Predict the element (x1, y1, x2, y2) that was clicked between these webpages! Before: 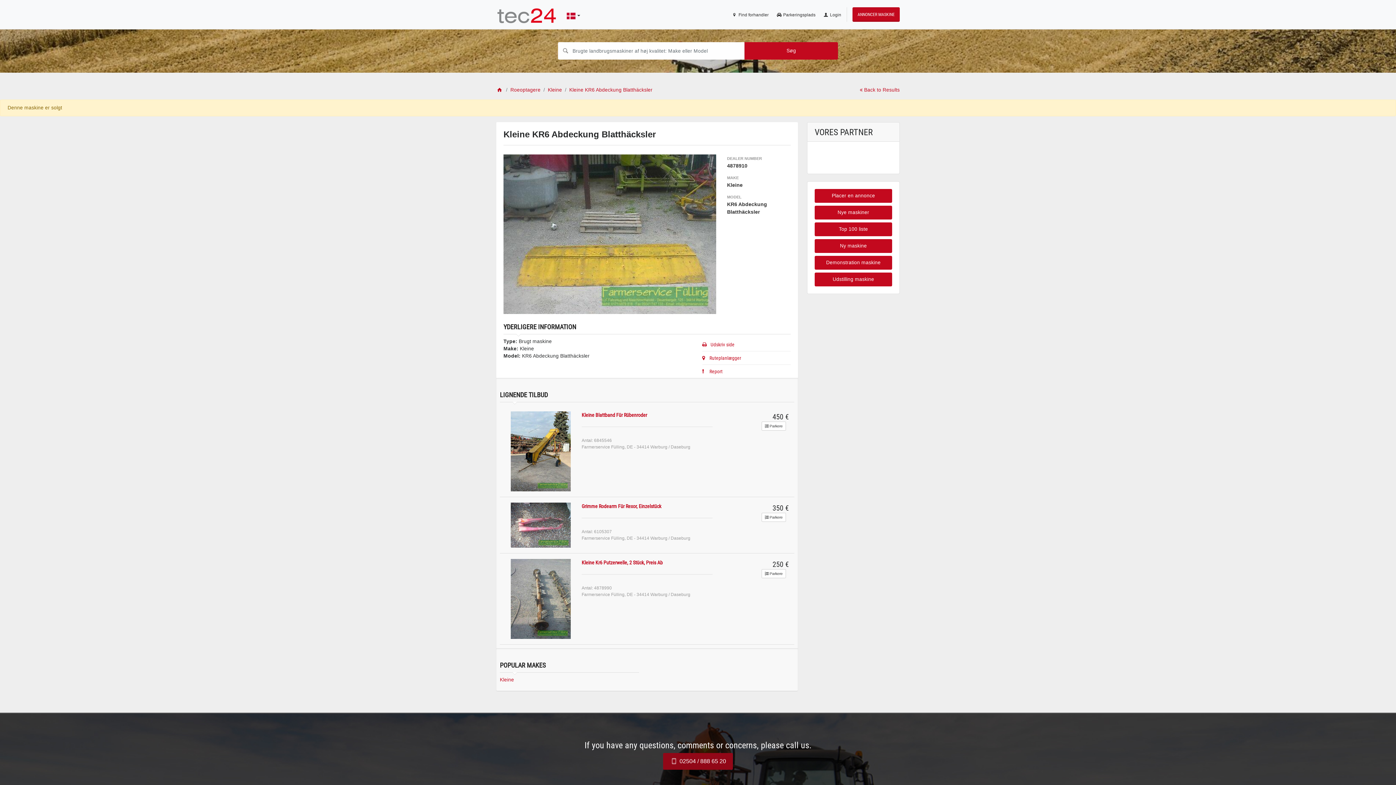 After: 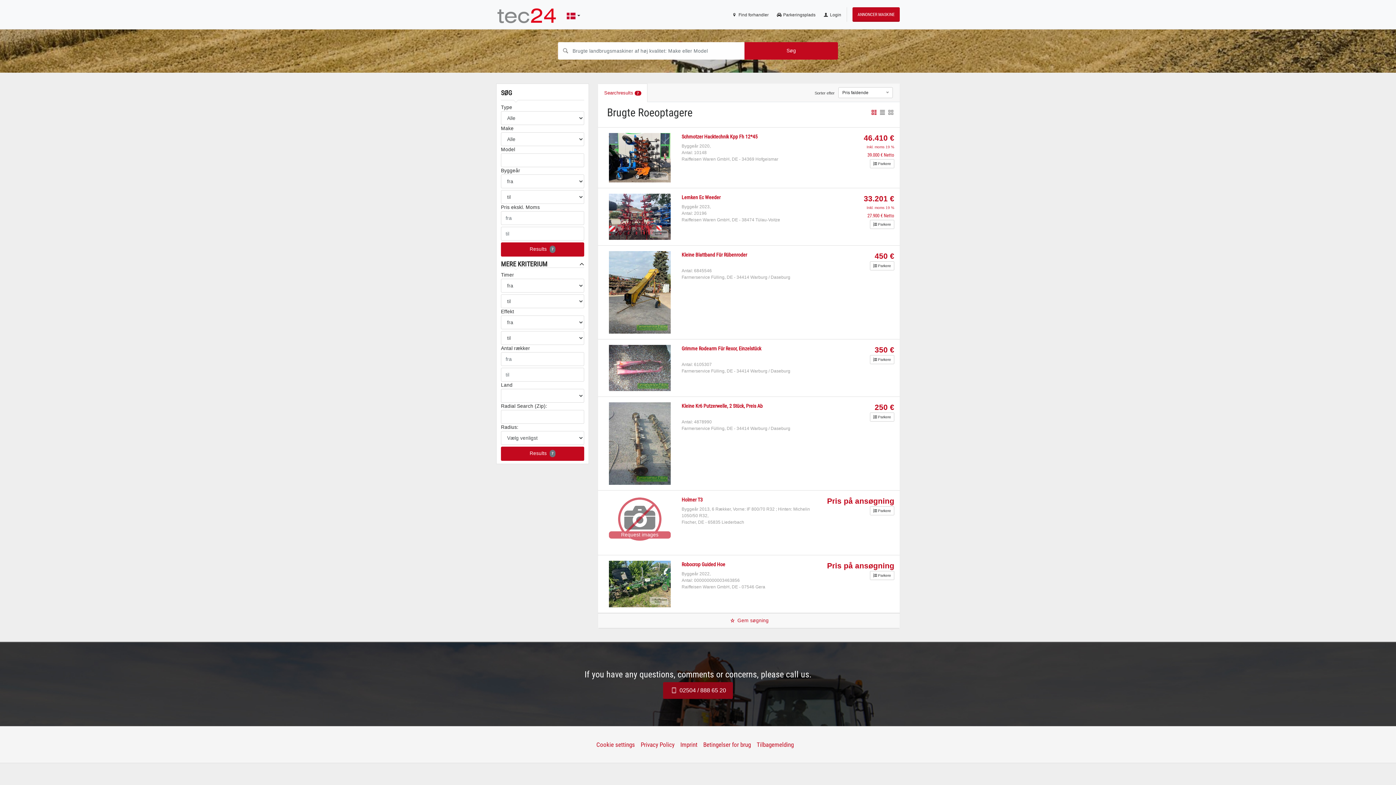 Action: label: Roeoptagere bbox: (510, 86, 540, 93)